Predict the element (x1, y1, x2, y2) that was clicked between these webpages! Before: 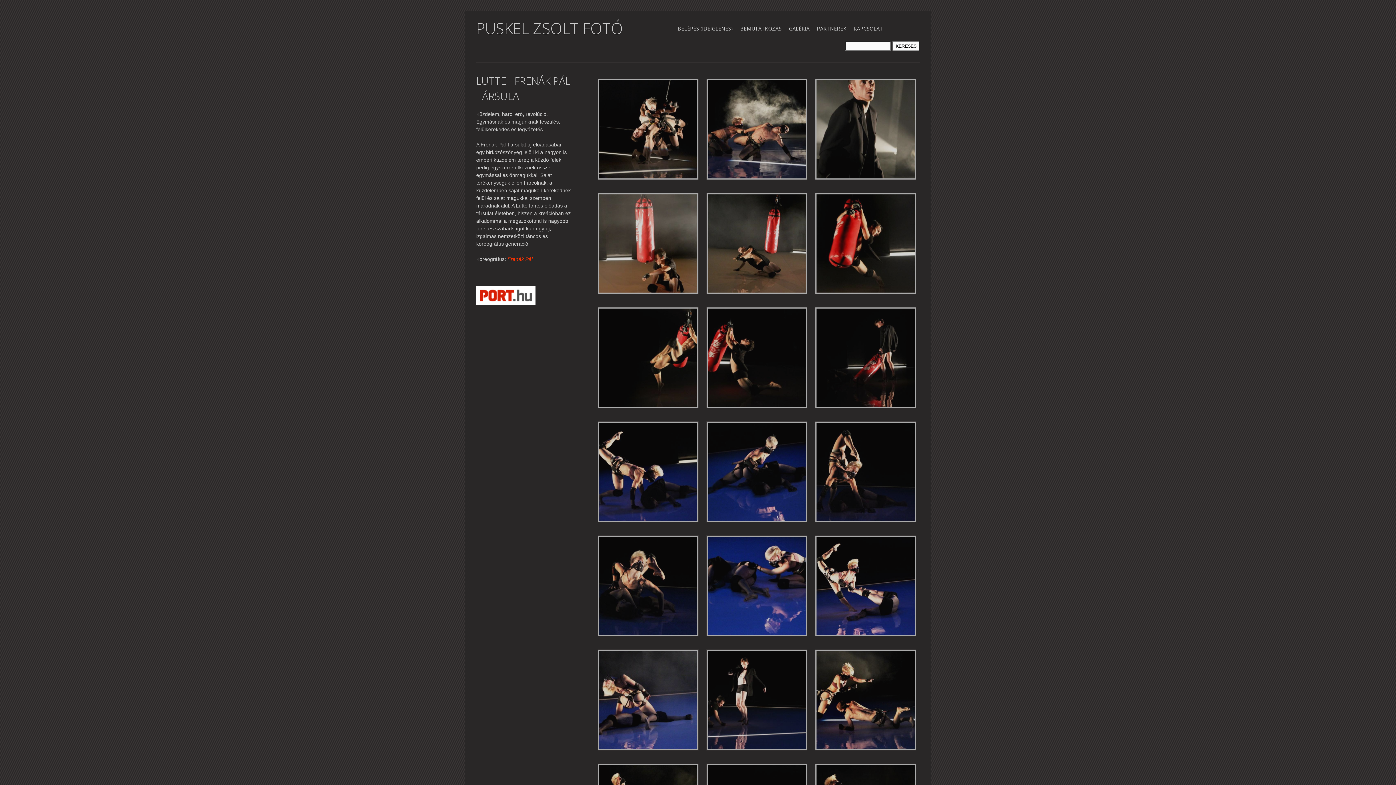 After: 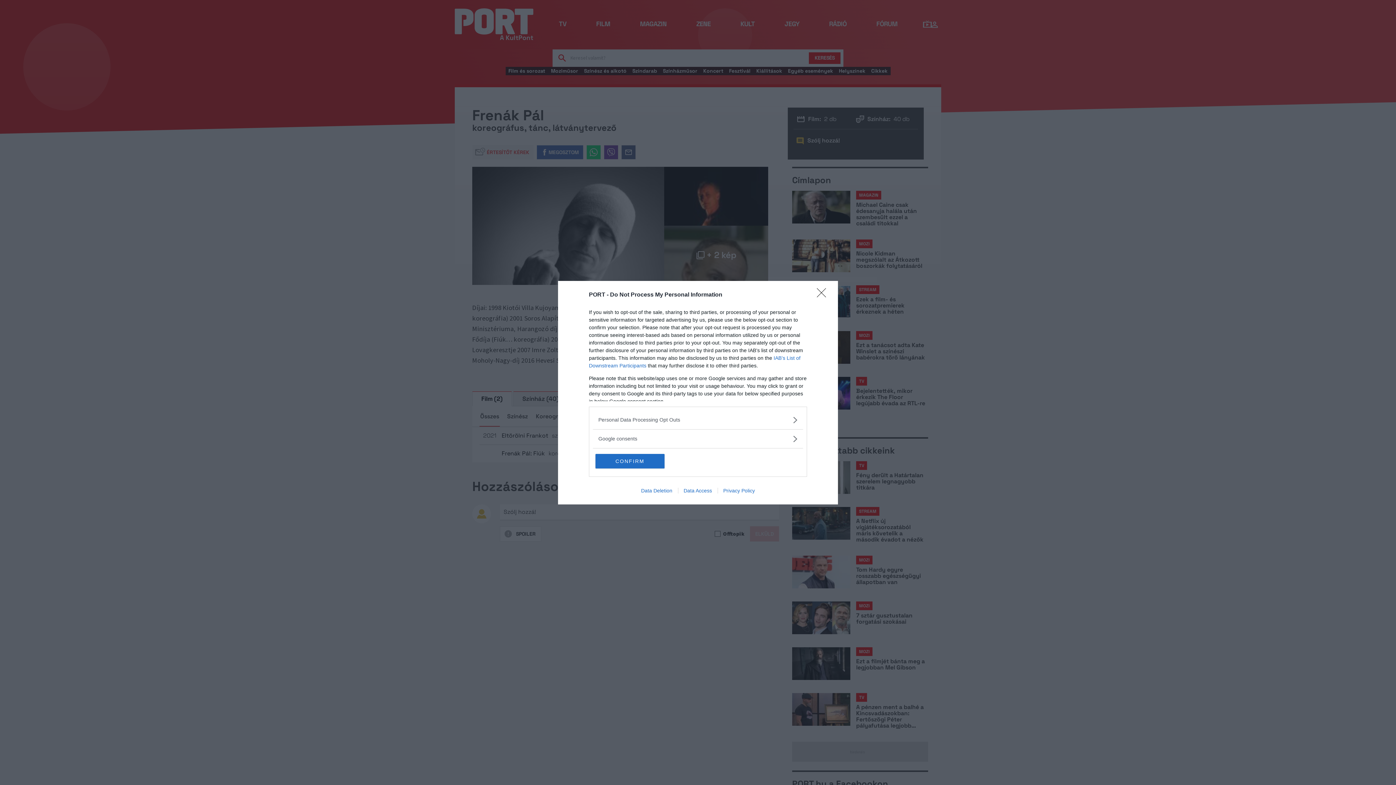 Action: bbox: (506, 256, 532, 262) label:  Frenák Pál